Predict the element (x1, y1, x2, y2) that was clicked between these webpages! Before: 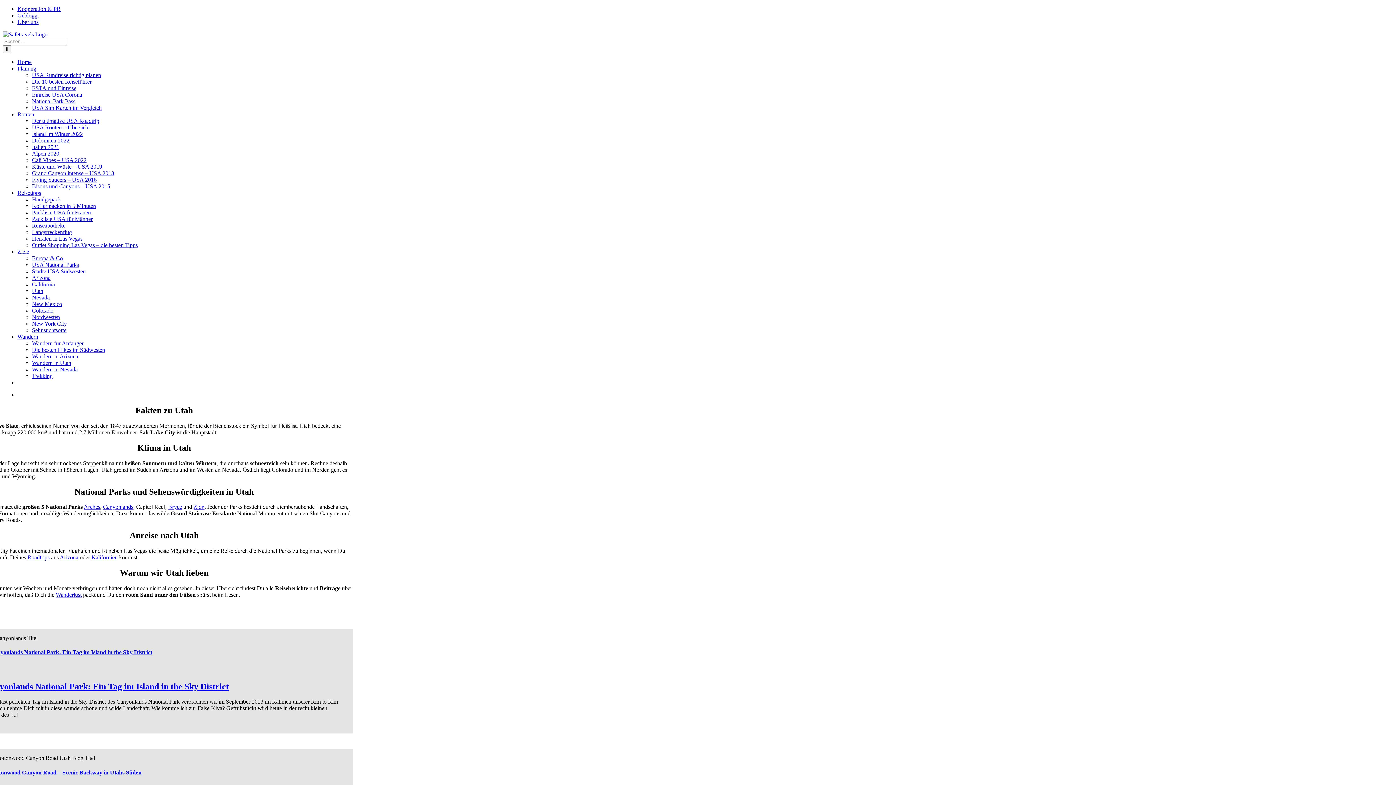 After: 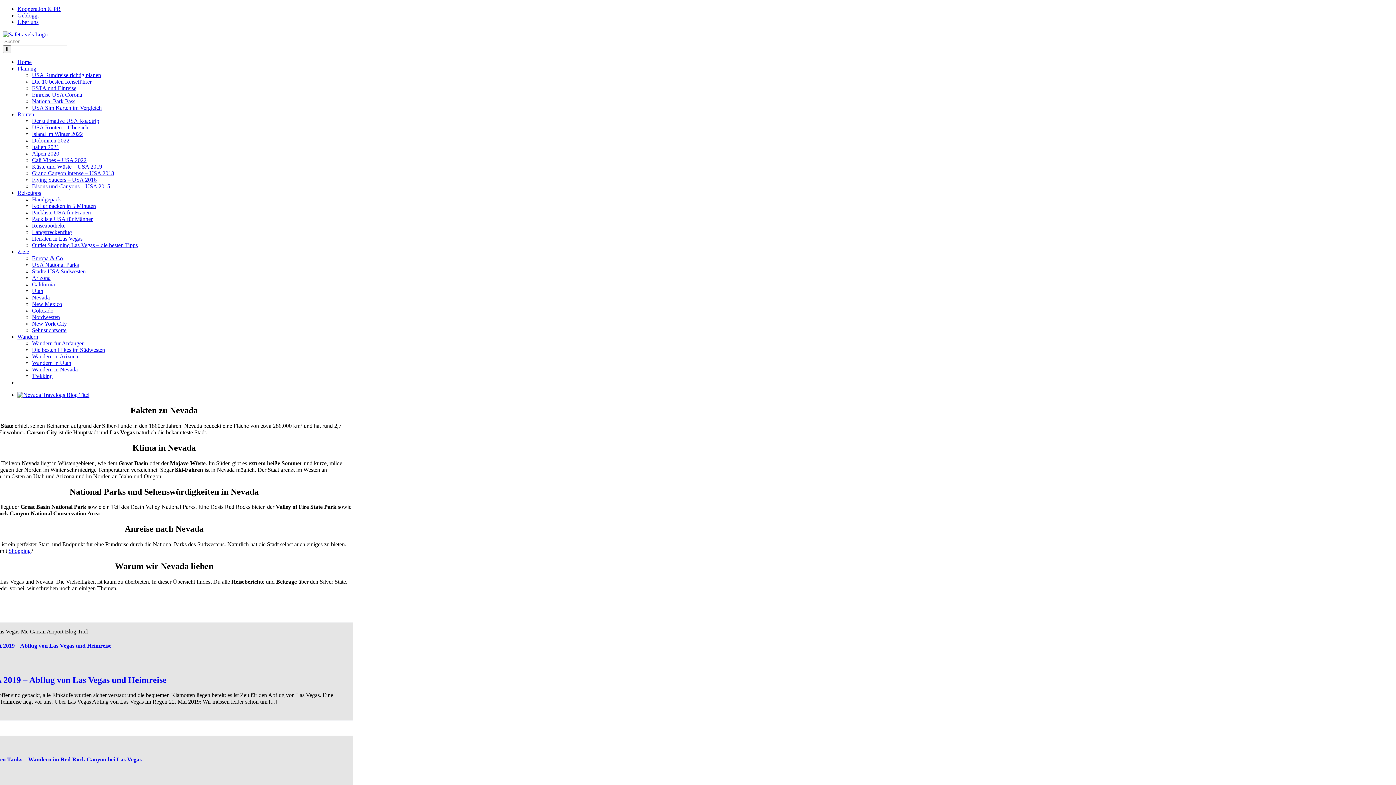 Action: label: Nevada bbox: (32, 294, 49, 300)